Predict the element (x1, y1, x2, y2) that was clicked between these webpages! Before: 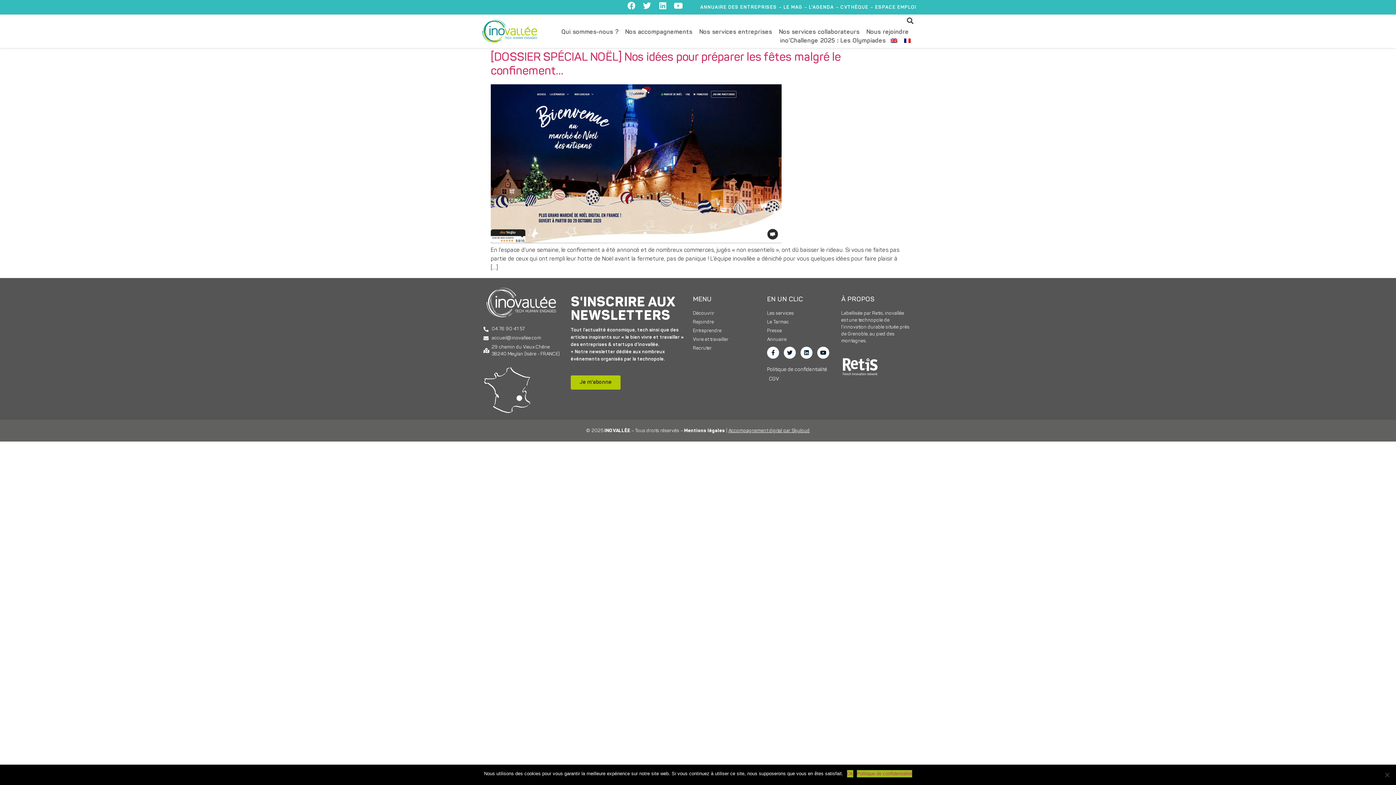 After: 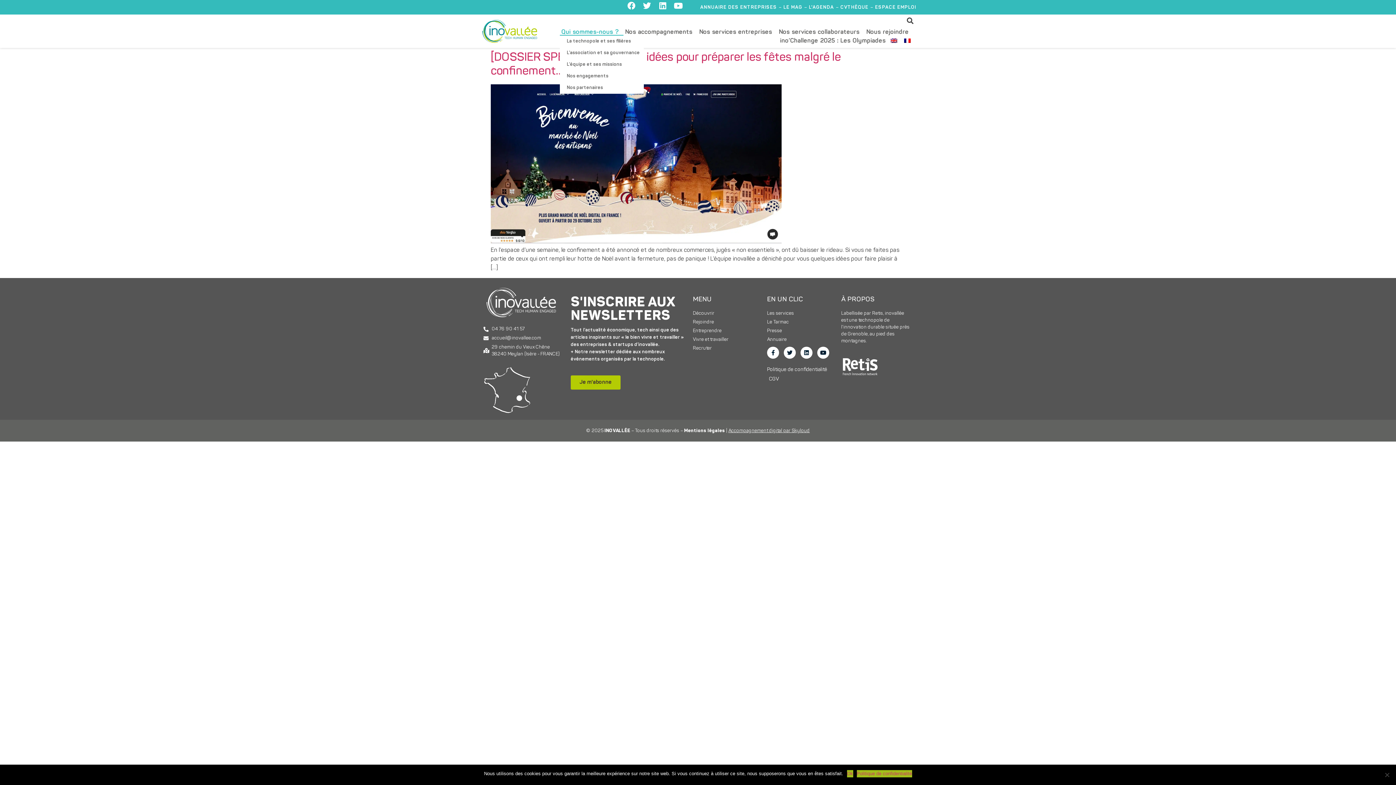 Action: label: Qui sommes-nous ? bbox: (559, 28, 623, 35)